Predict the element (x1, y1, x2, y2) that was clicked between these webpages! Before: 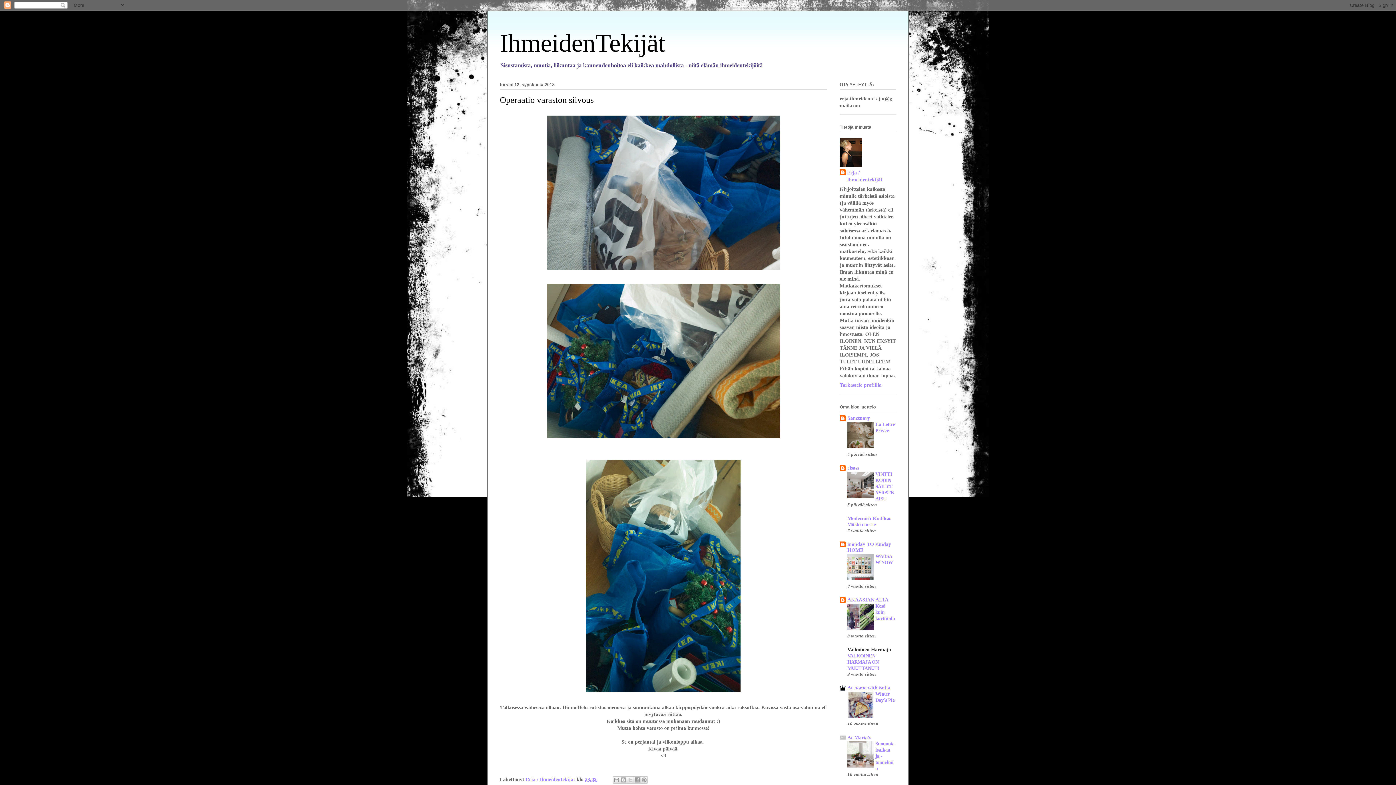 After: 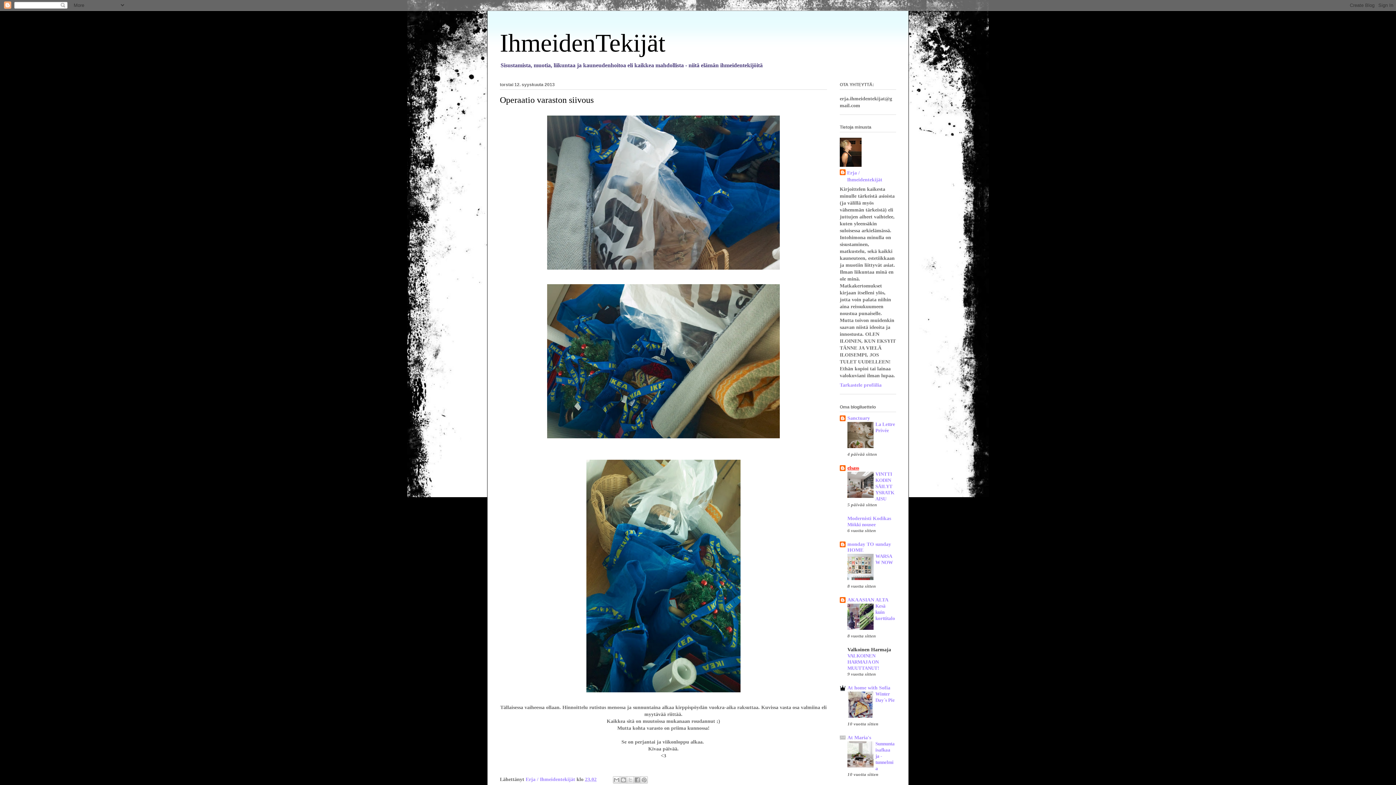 Action: bbox: (847, 465, 859, 470) label: elsass